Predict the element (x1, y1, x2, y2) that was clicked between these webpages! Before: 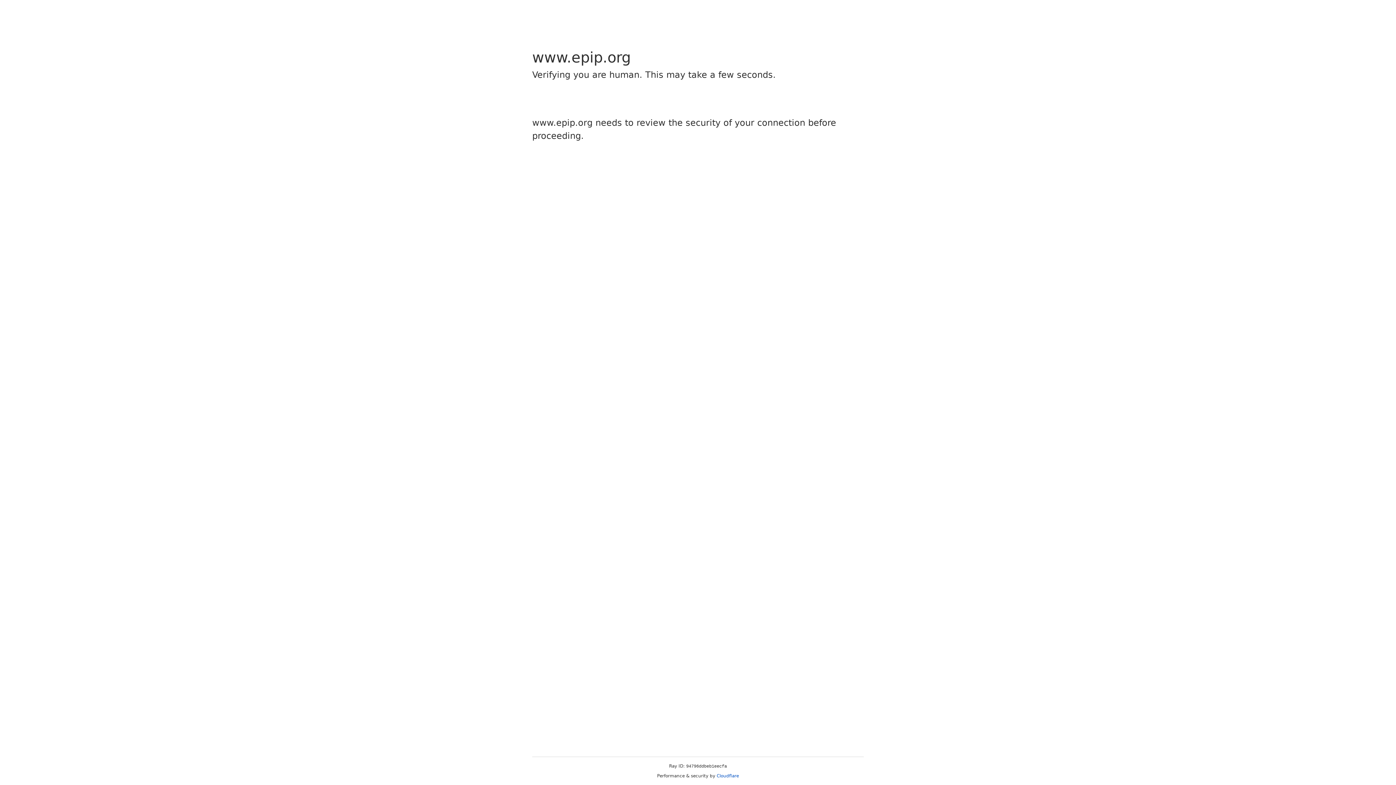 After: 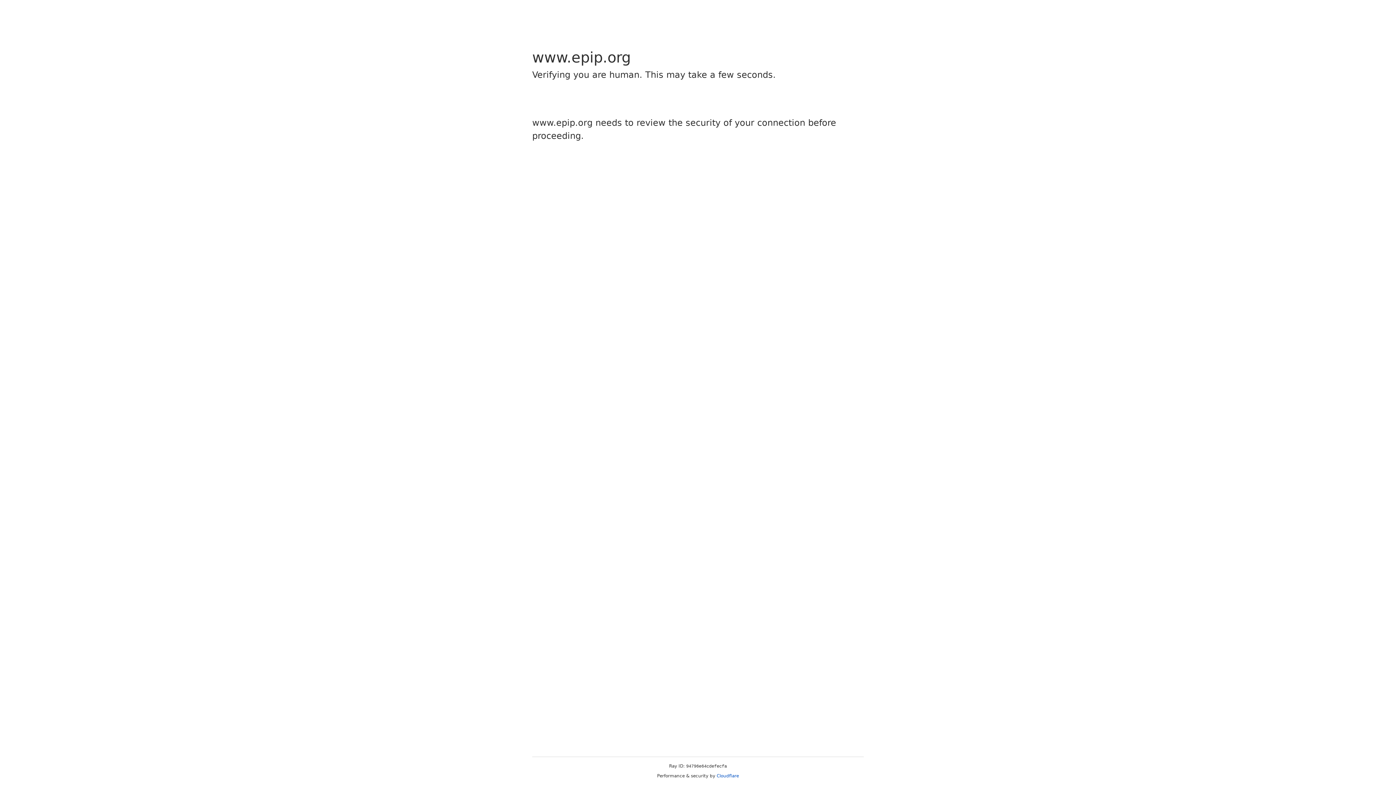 Action: bbox: (716, 773, 739, 778) label: Cloudflare